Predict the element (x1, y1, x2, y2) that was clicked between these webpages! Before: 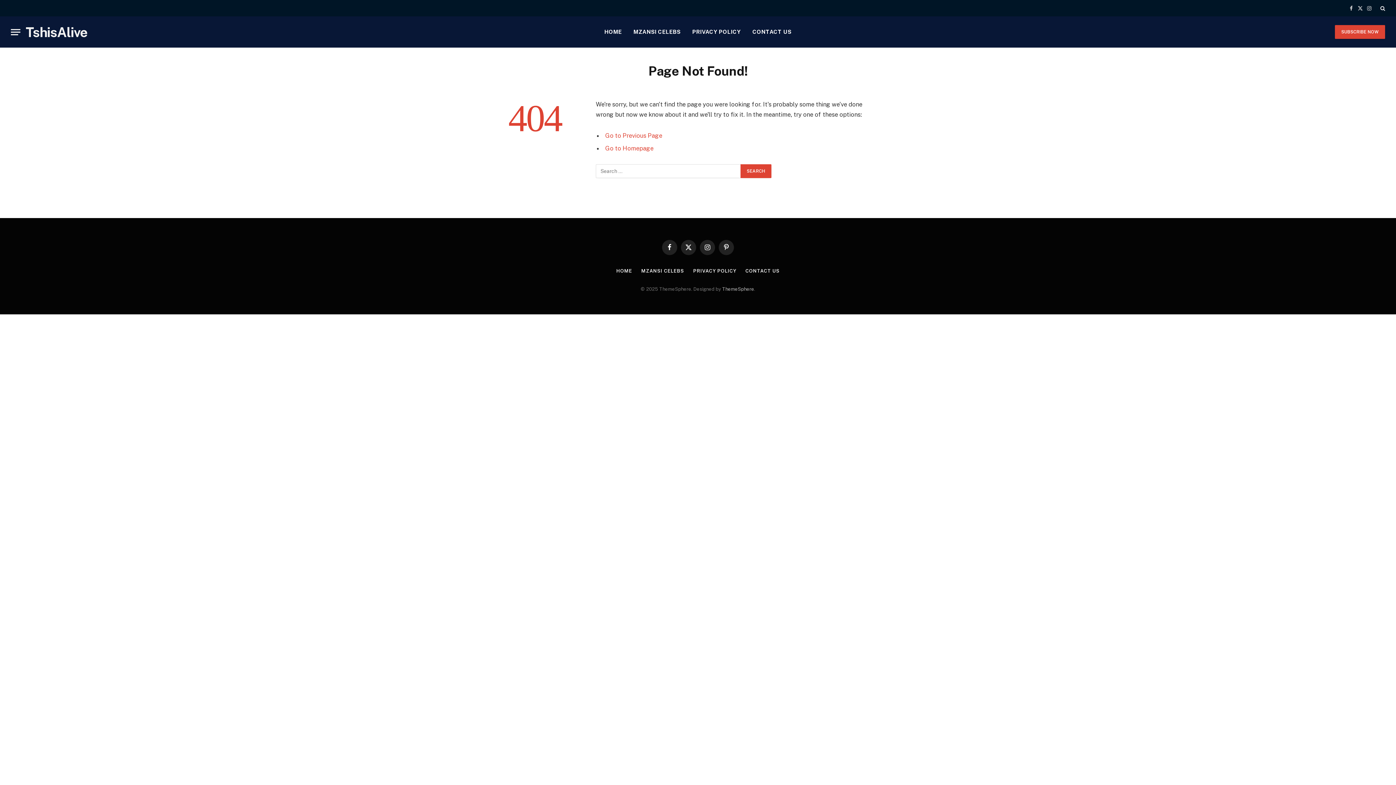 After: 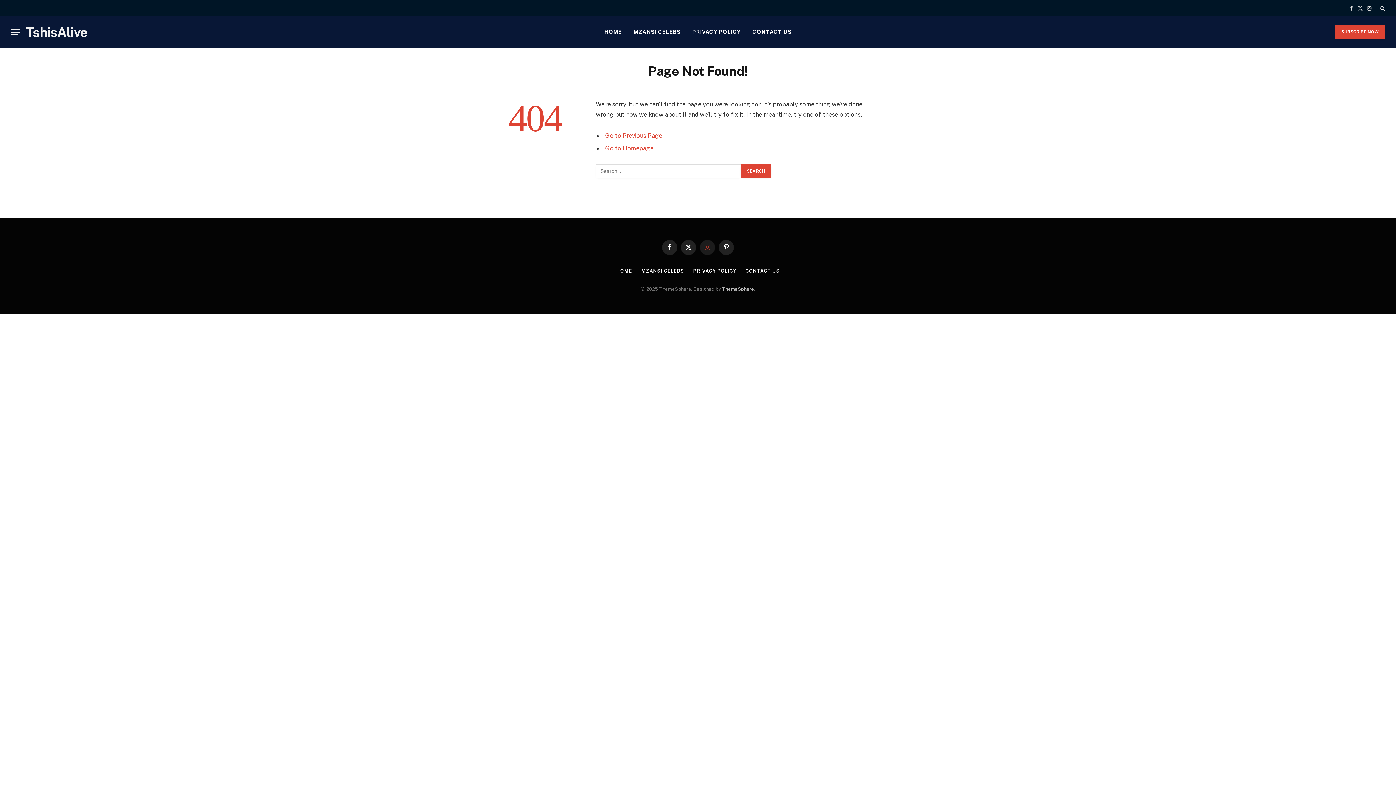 Action: label: Instagram bbox: (700, 239, 715, 255)